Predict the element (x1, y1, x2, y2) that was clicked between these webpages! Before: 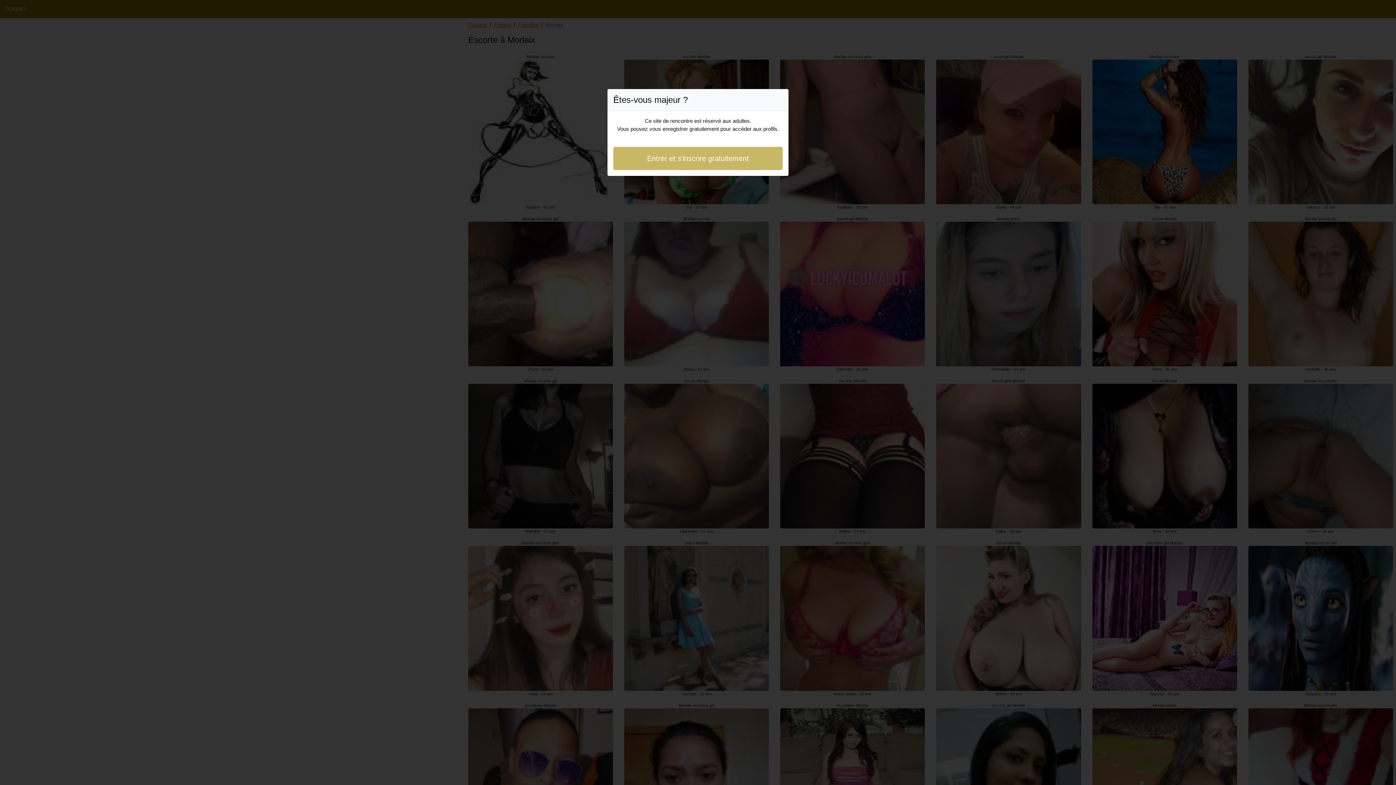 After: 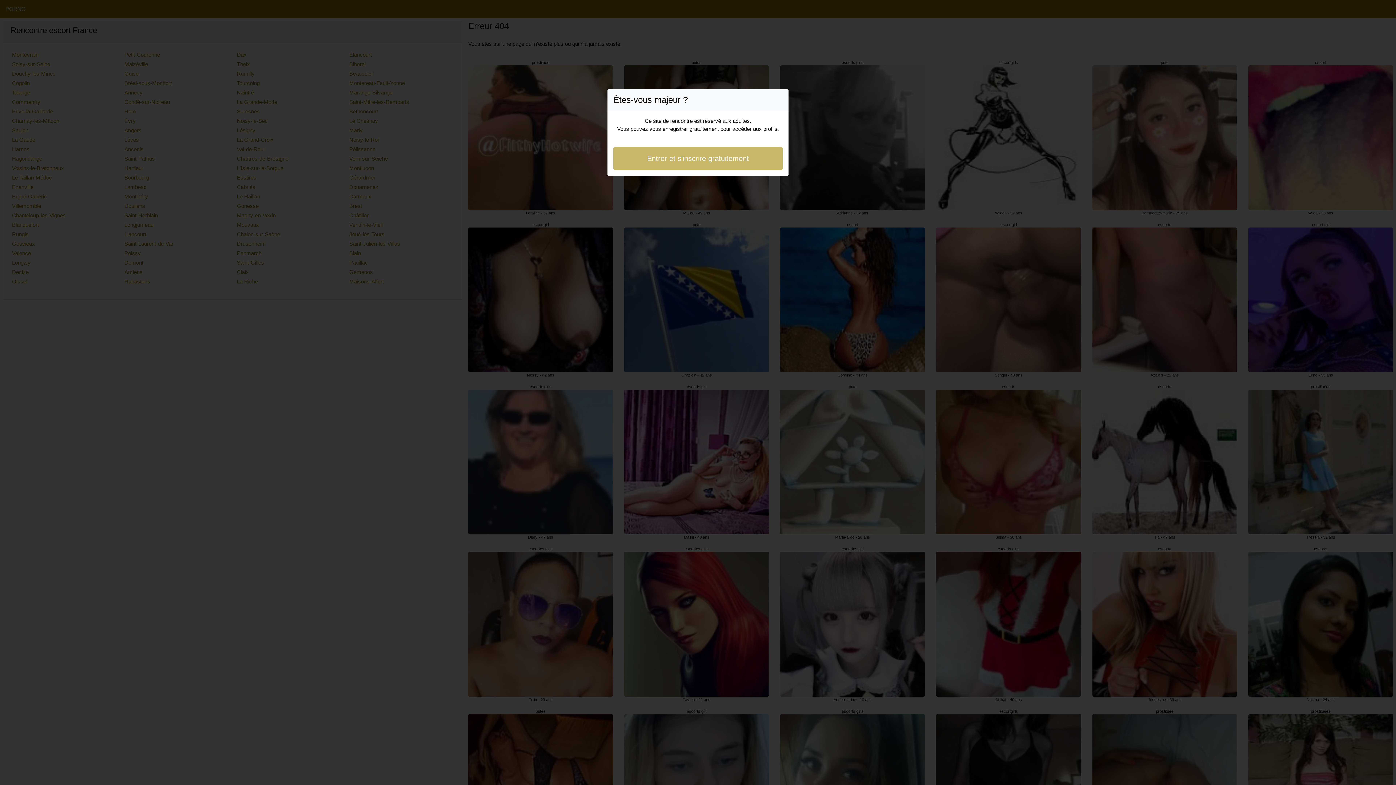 Action: bbox: (613, 146, 782, 170) label: Entrer et s'inscrire gratuitement